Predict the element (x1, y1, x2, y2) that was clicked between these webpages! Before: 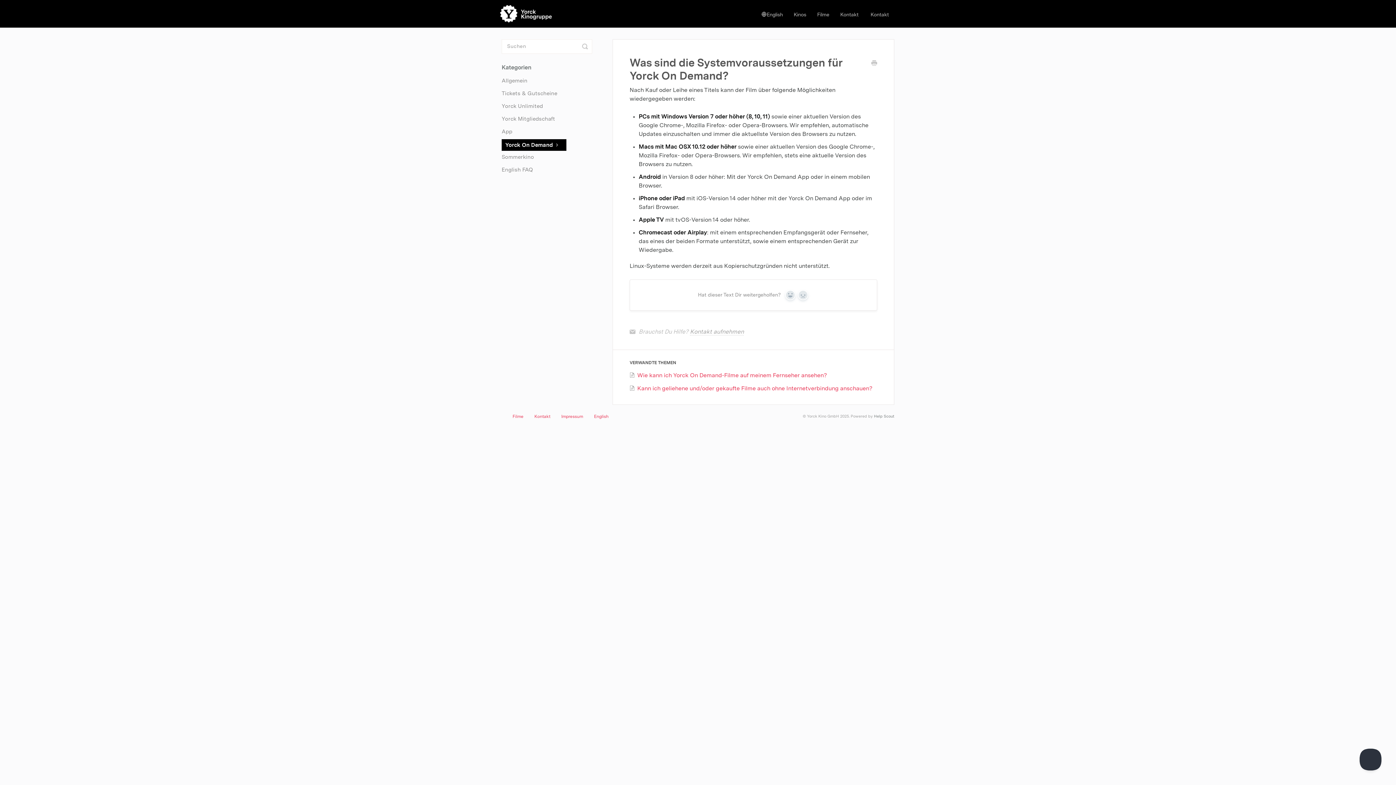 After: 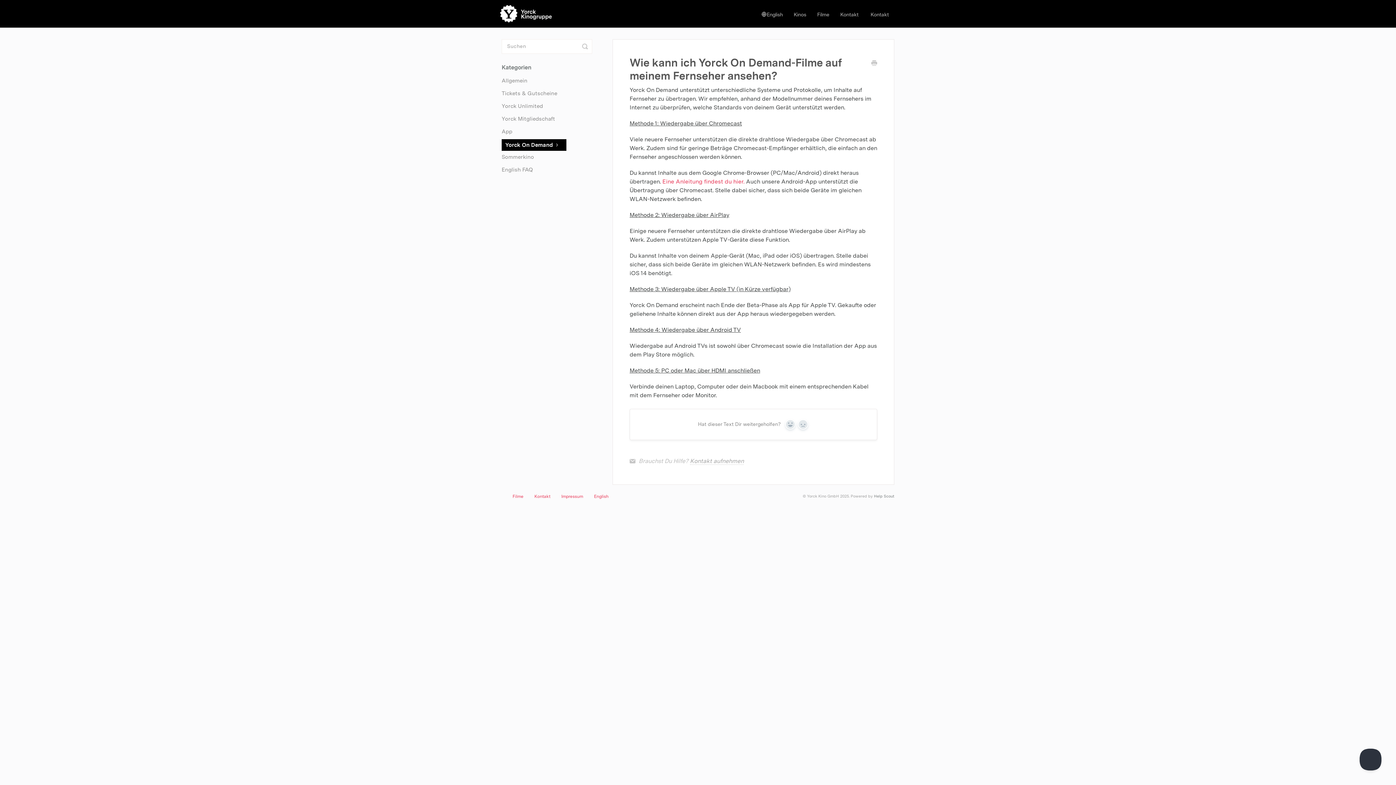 Action: bbox: (629, 373, 827, 378) label: Wie kann ich Yorck On Demand-Filme auf meinem Fernseher ansehen?